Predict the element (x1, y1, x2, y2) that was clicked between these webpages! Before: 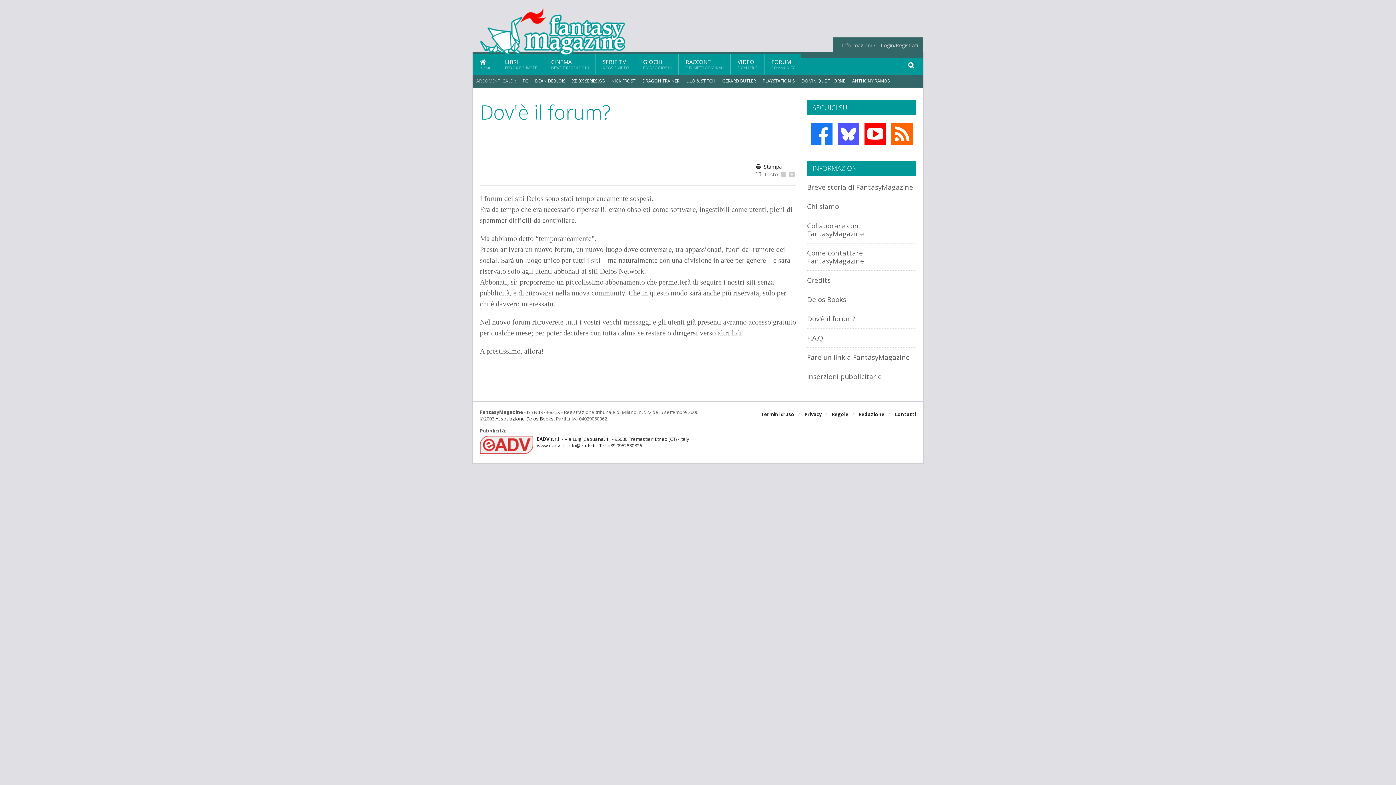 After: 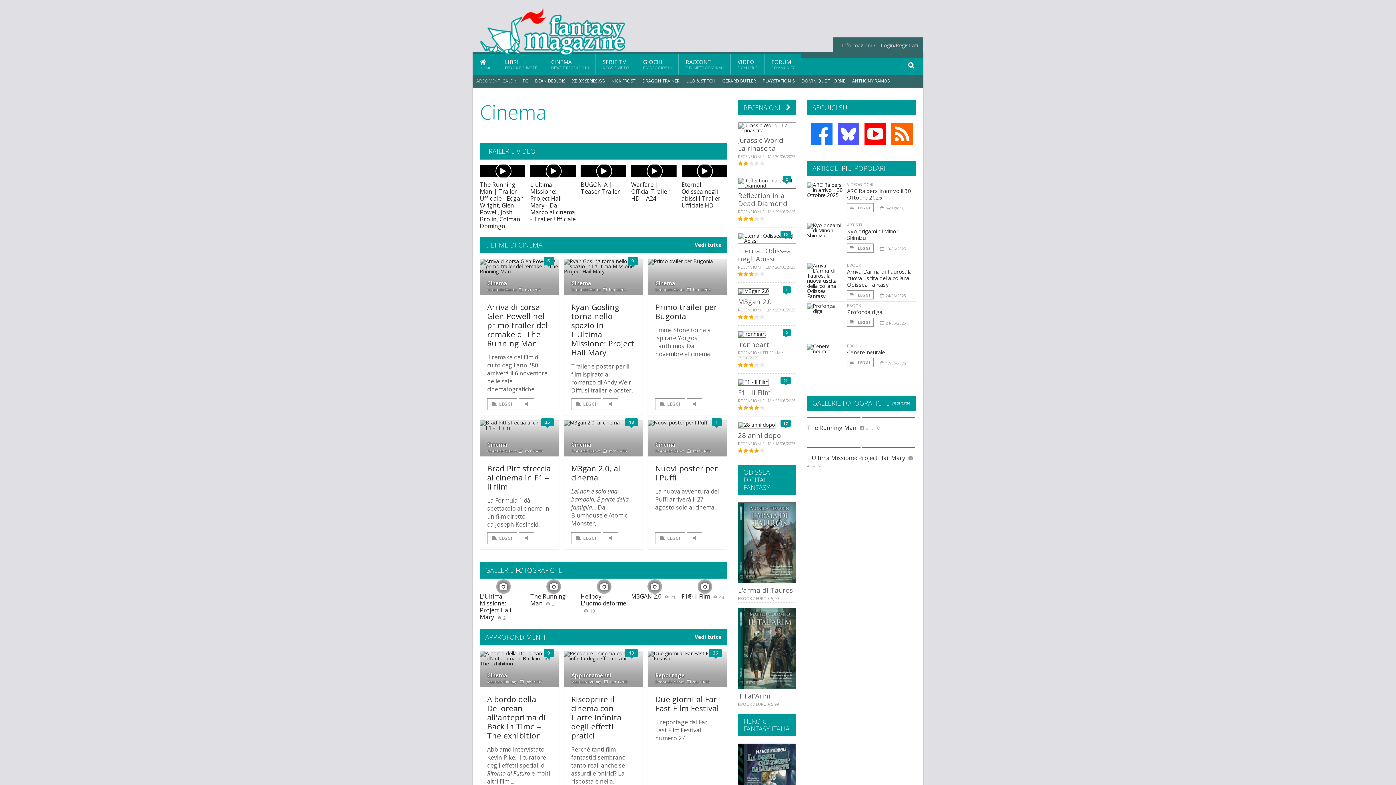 Action: label: CINEMA
NEWS E RECENSIONI bbox: (544, 54, 596, 74)